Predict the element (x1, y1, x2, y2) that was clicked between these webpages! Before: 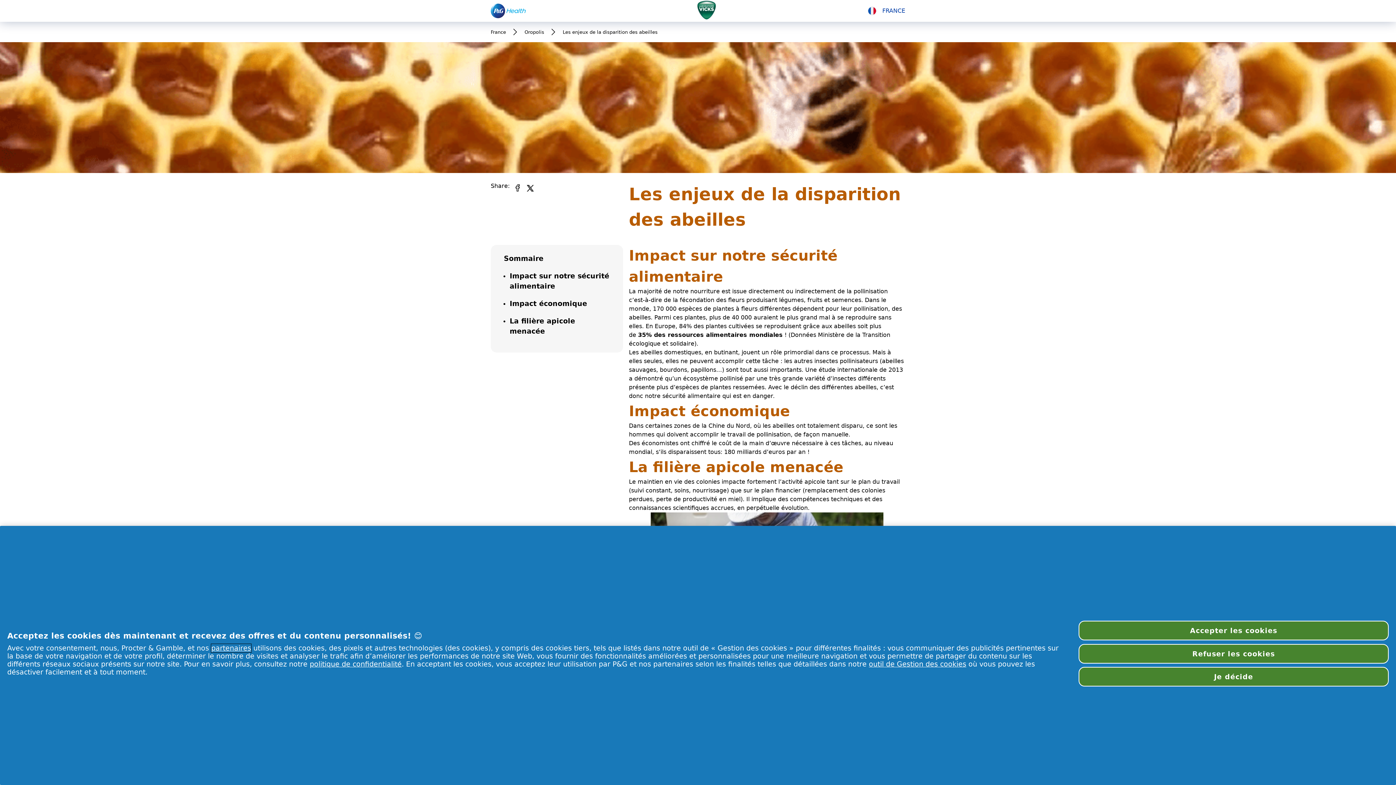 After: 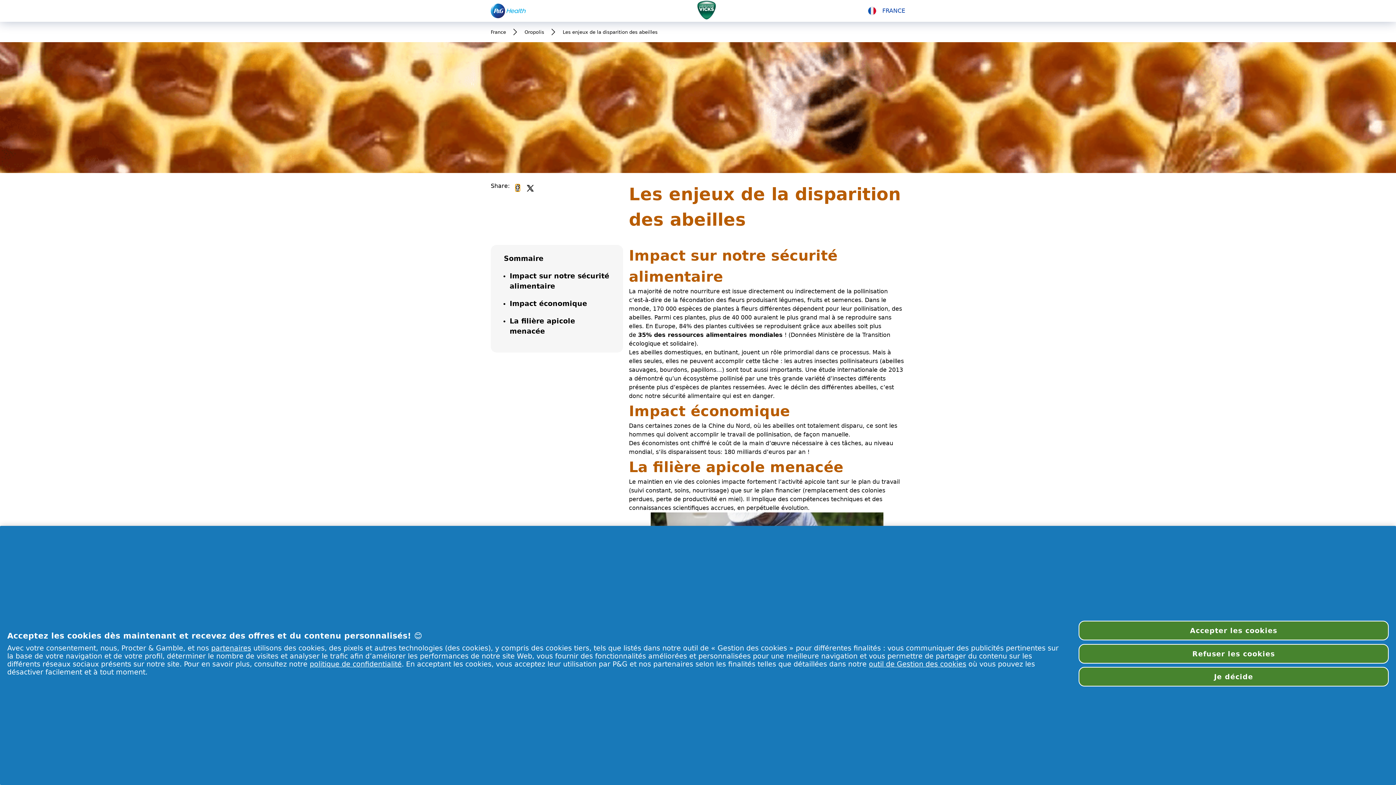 Action: label: facebook bbox: (515, 184, 520, 191)